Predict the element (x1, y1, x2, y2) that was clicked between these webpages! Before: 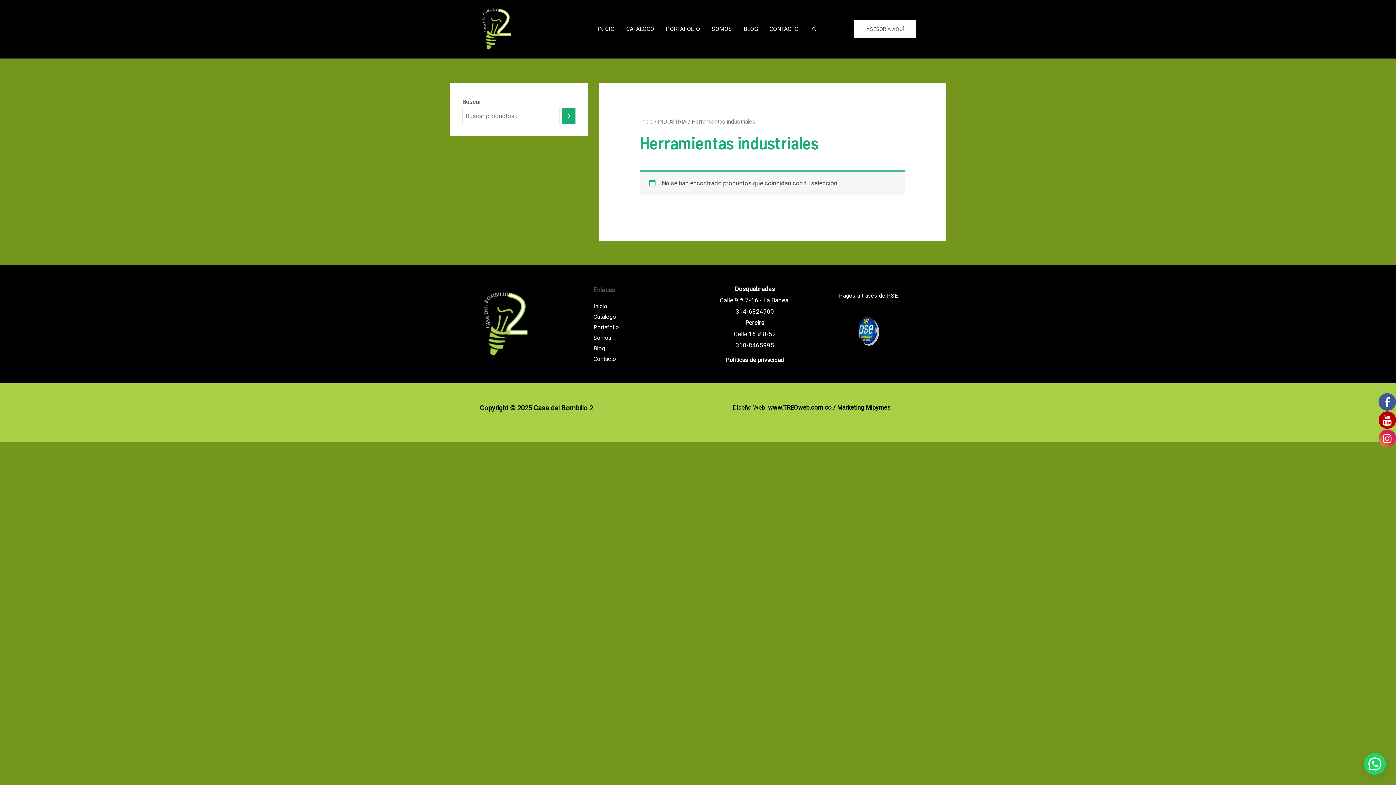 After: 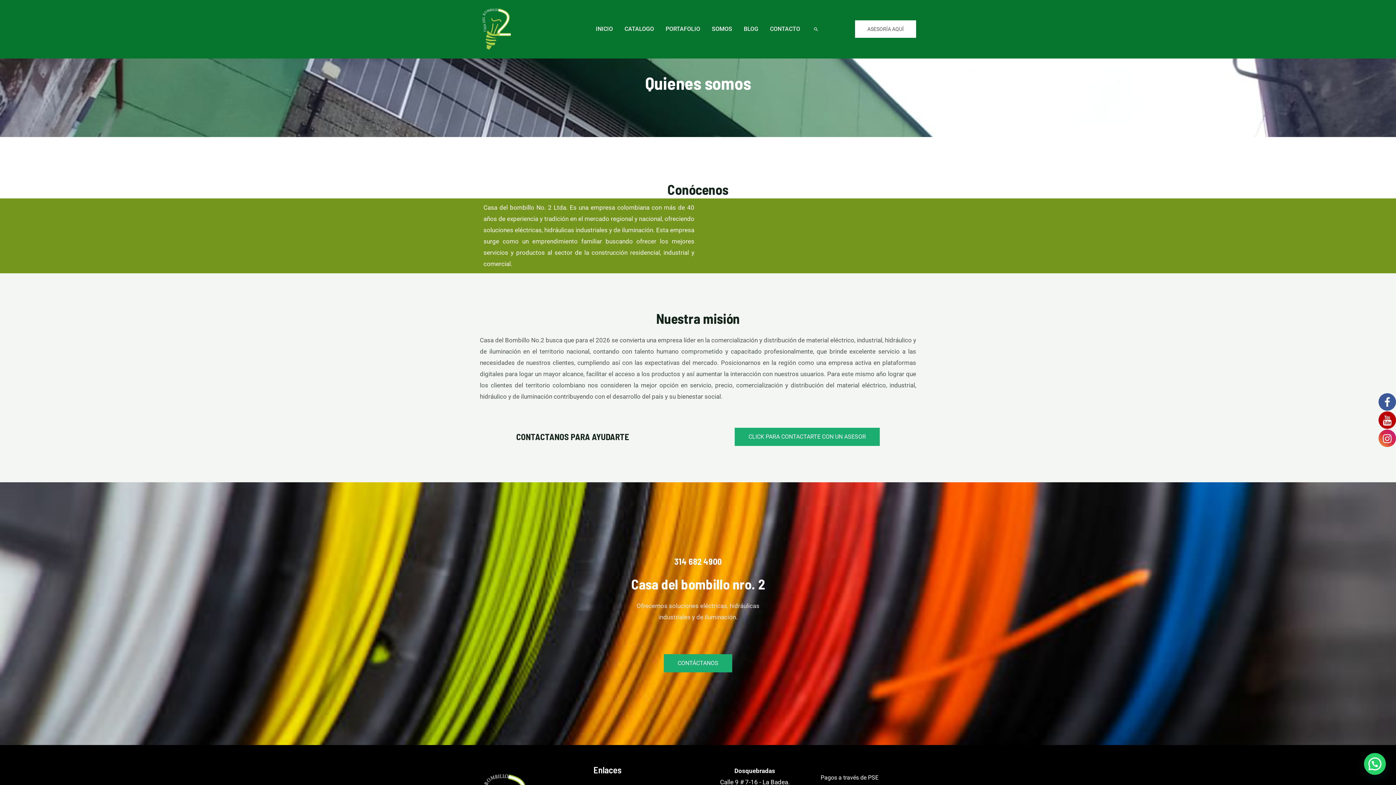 Action: bbox: (593, 334, 611, 341) label: Somos